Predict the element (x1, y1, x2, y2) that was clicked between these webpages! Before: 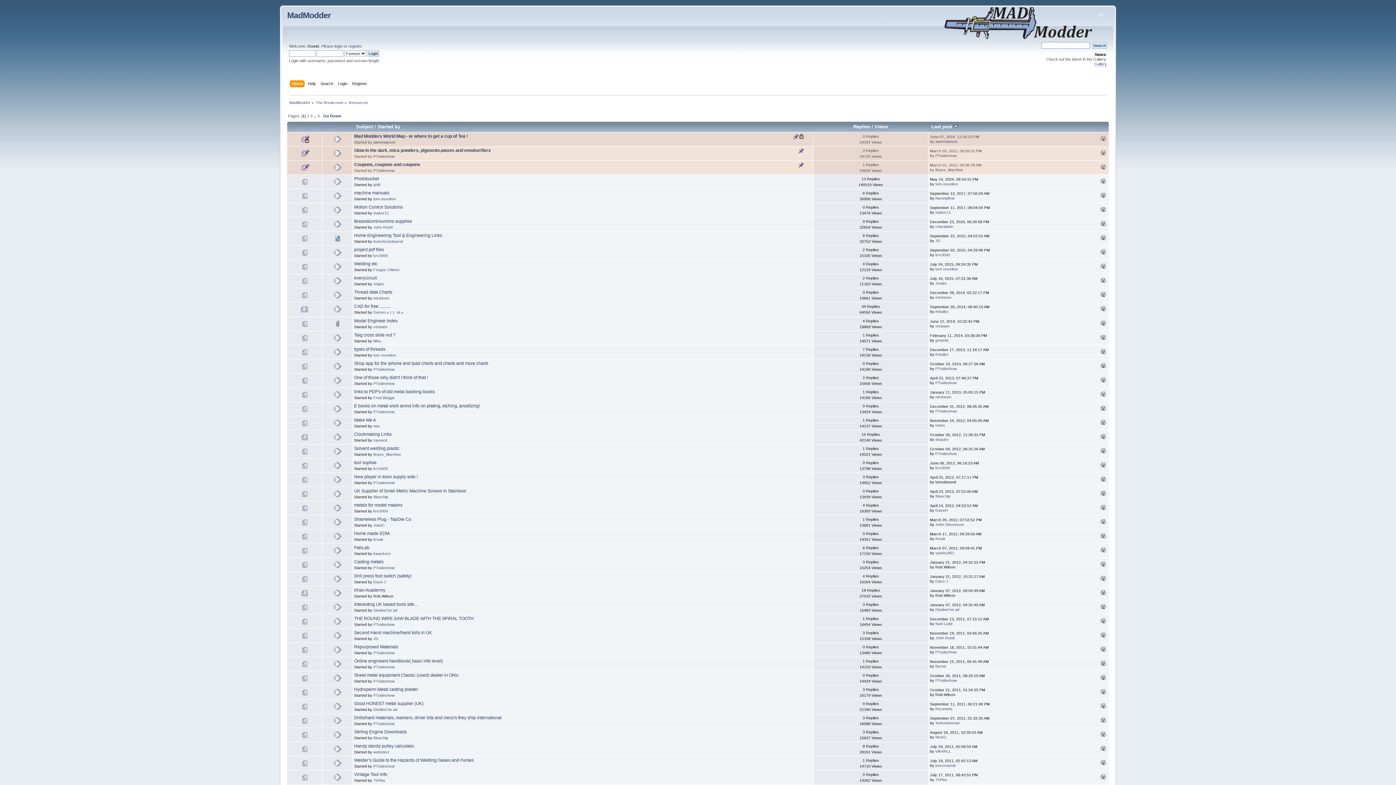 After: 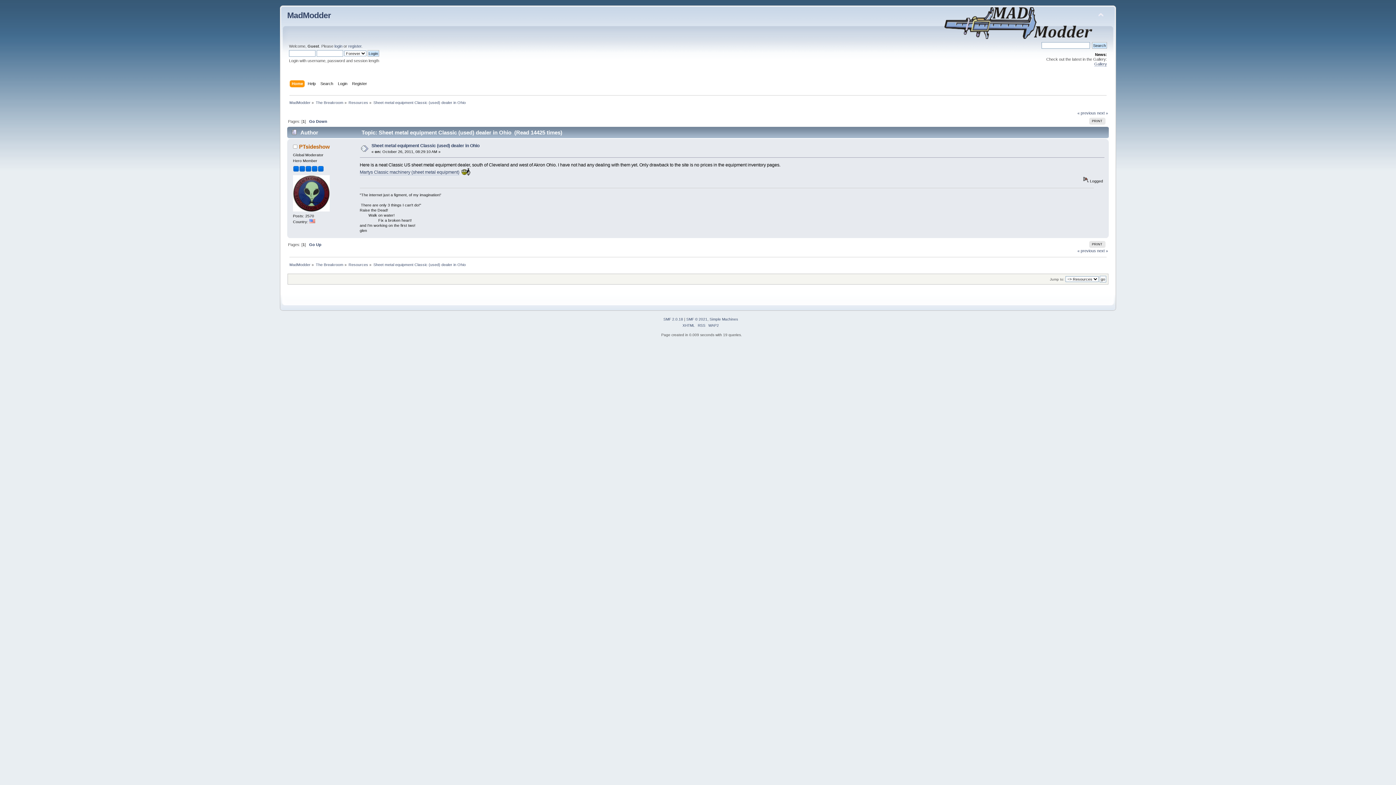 Action: bbox: (354, 672, 458, 678) label: Sheet metal equipment Classic (used) dealer in Ohio